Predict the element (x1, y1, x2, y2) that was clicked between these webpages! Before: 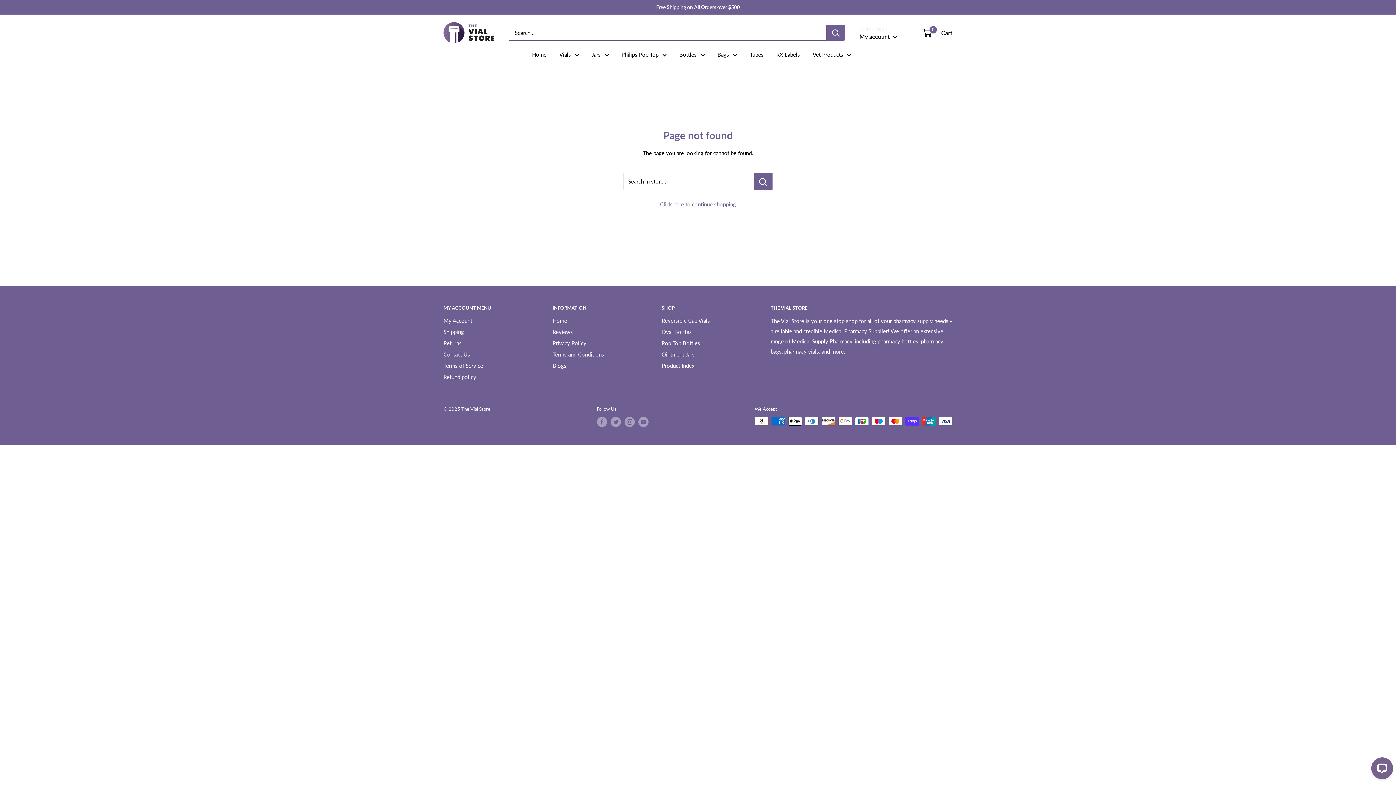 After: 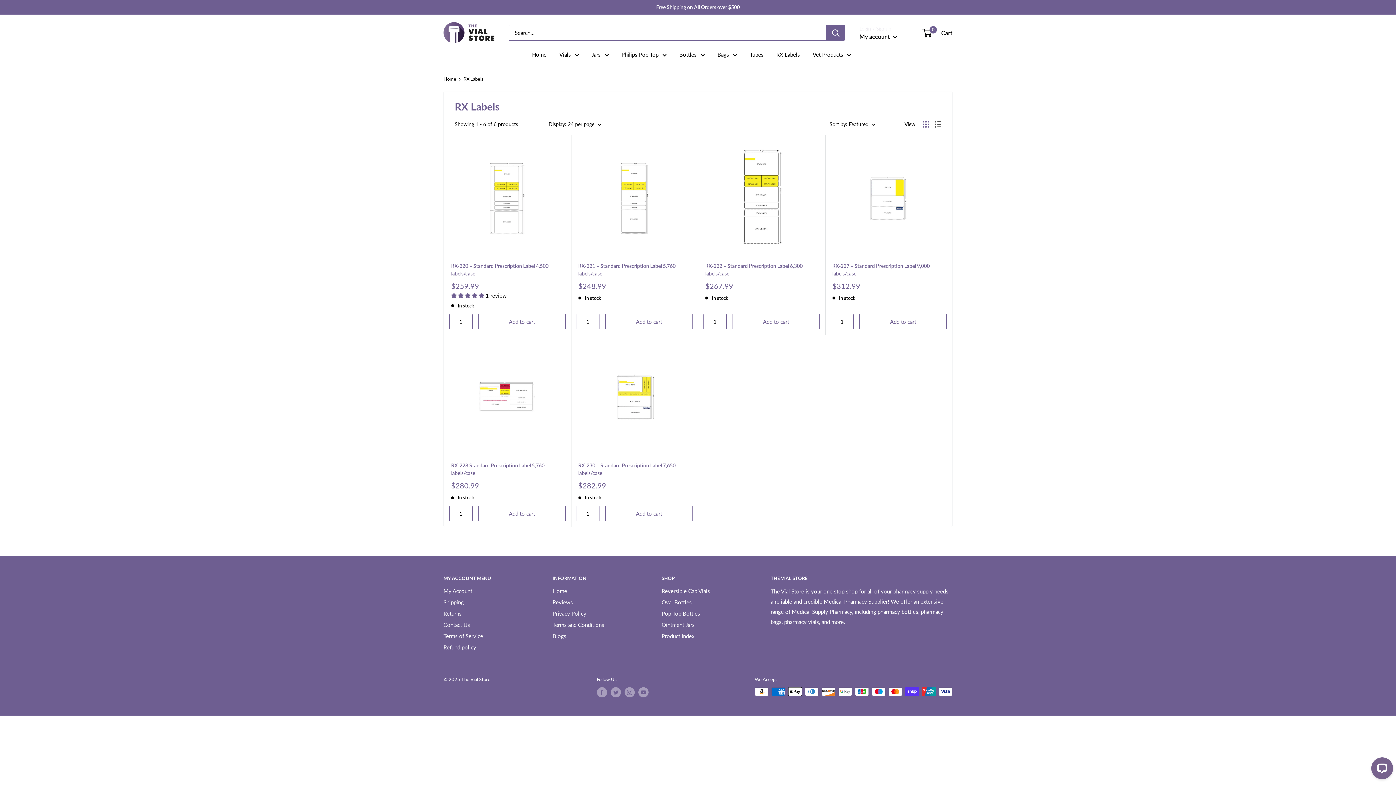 Action: bbox: (776, 49, 800, 59) label: RX Labels